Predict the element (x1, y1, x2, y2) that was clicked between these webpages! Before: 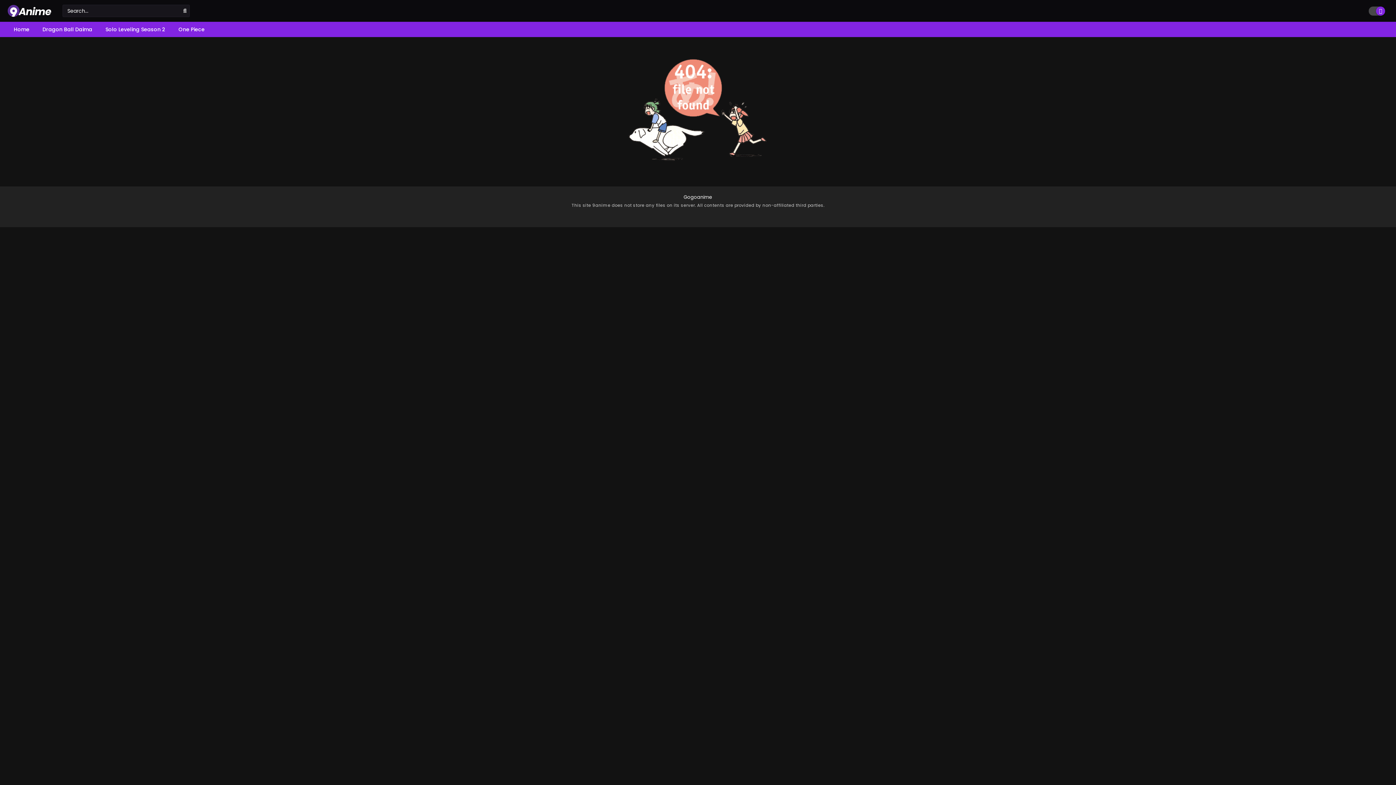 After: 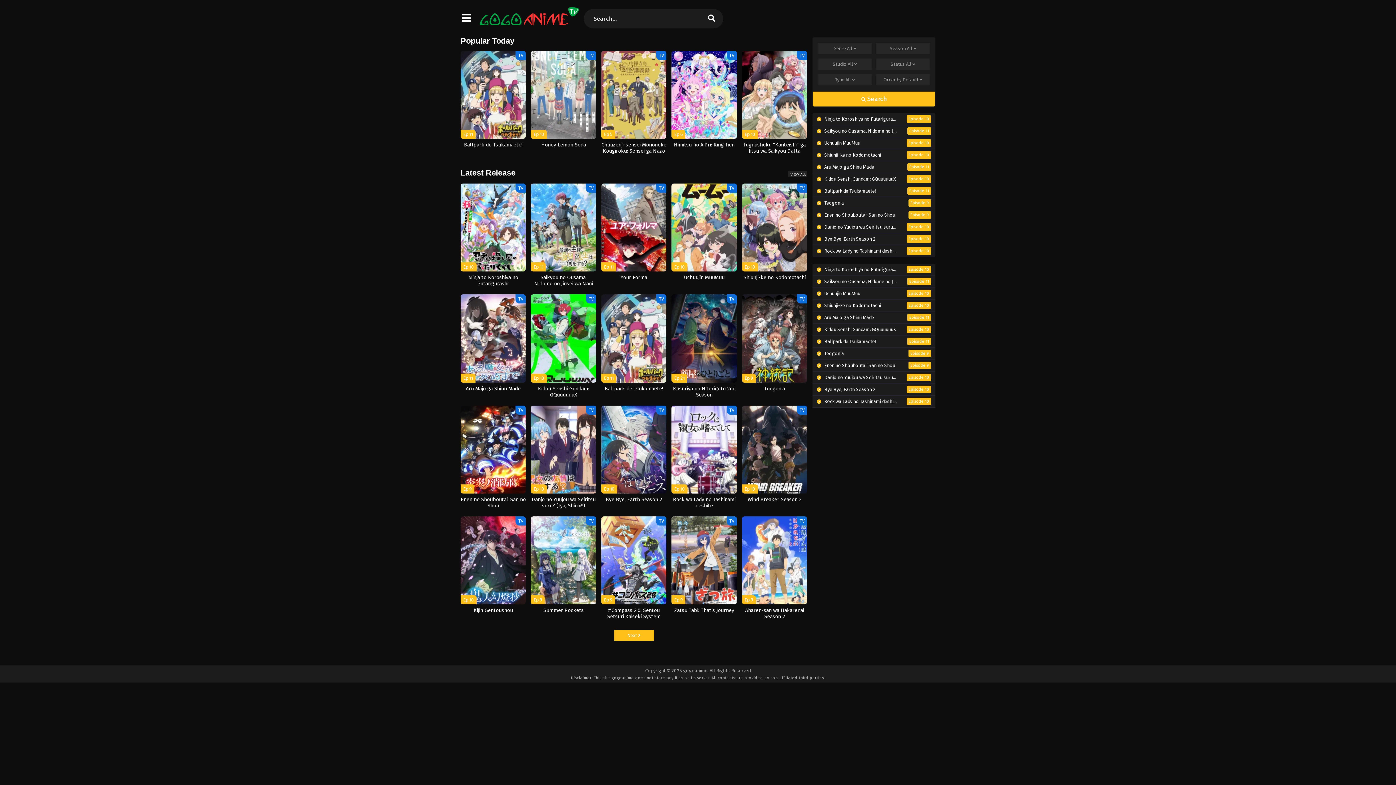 Action: bbox: (683, 193, 712, 200) label: Gogoanime